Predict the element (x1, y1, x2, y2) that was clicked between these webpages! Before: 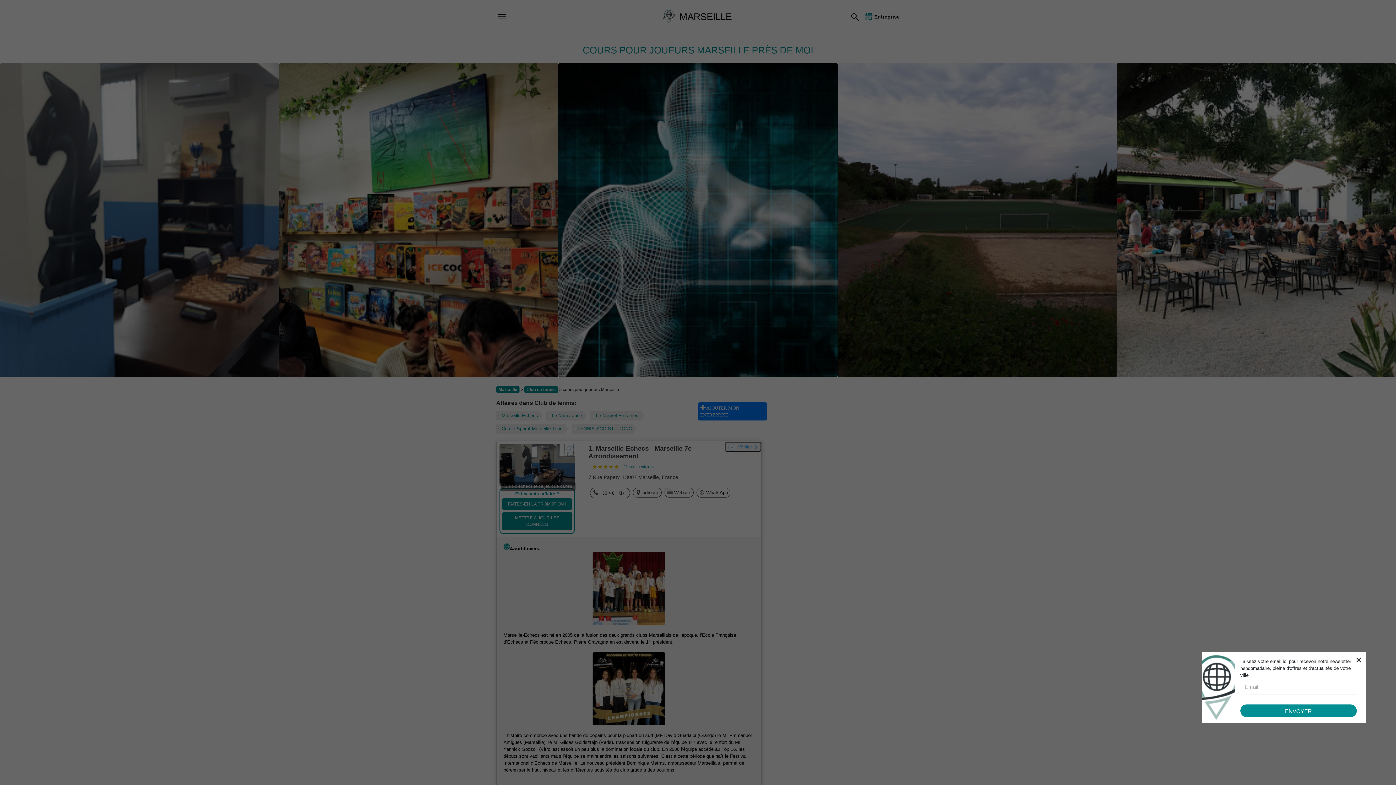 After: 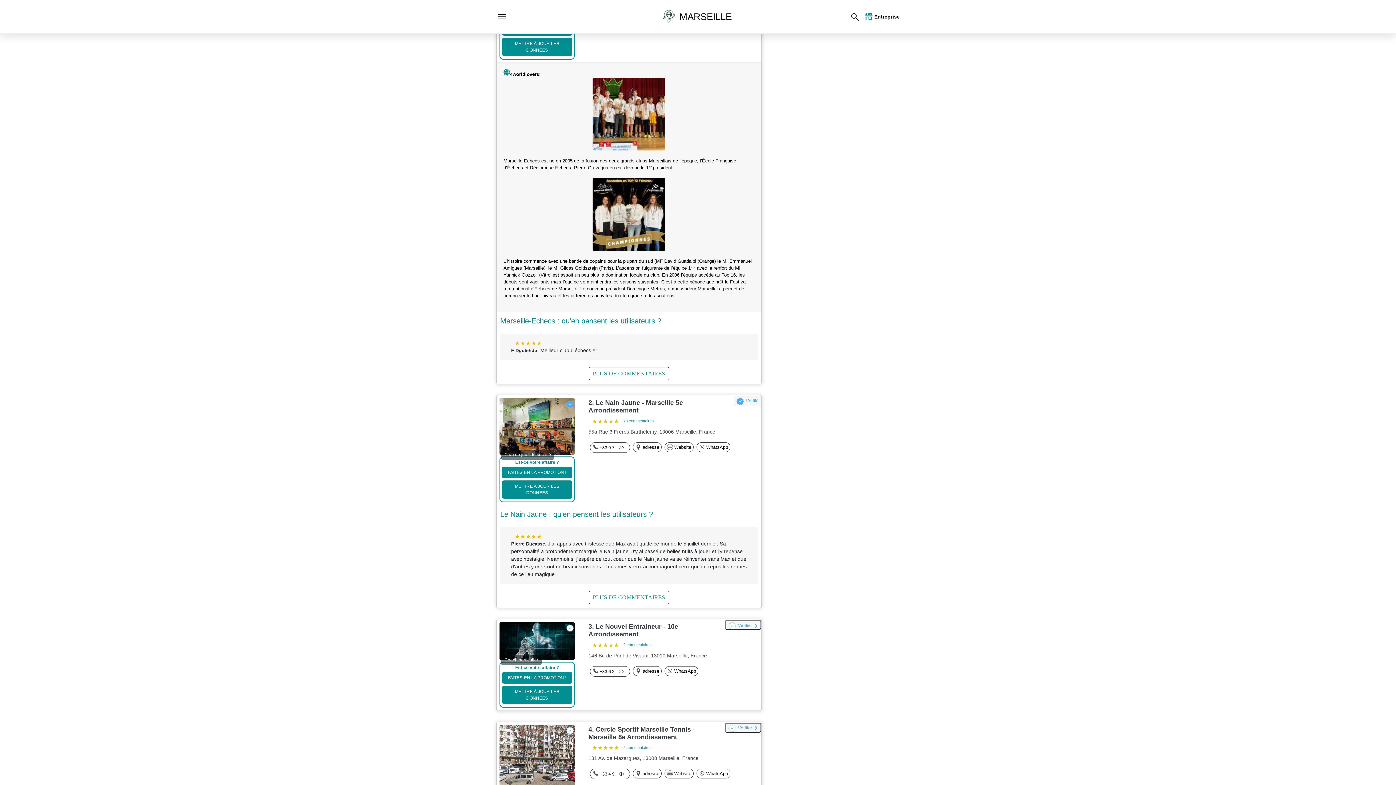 Action: bbox: (496, 411, 542, 420) label: Marseille-Echecs